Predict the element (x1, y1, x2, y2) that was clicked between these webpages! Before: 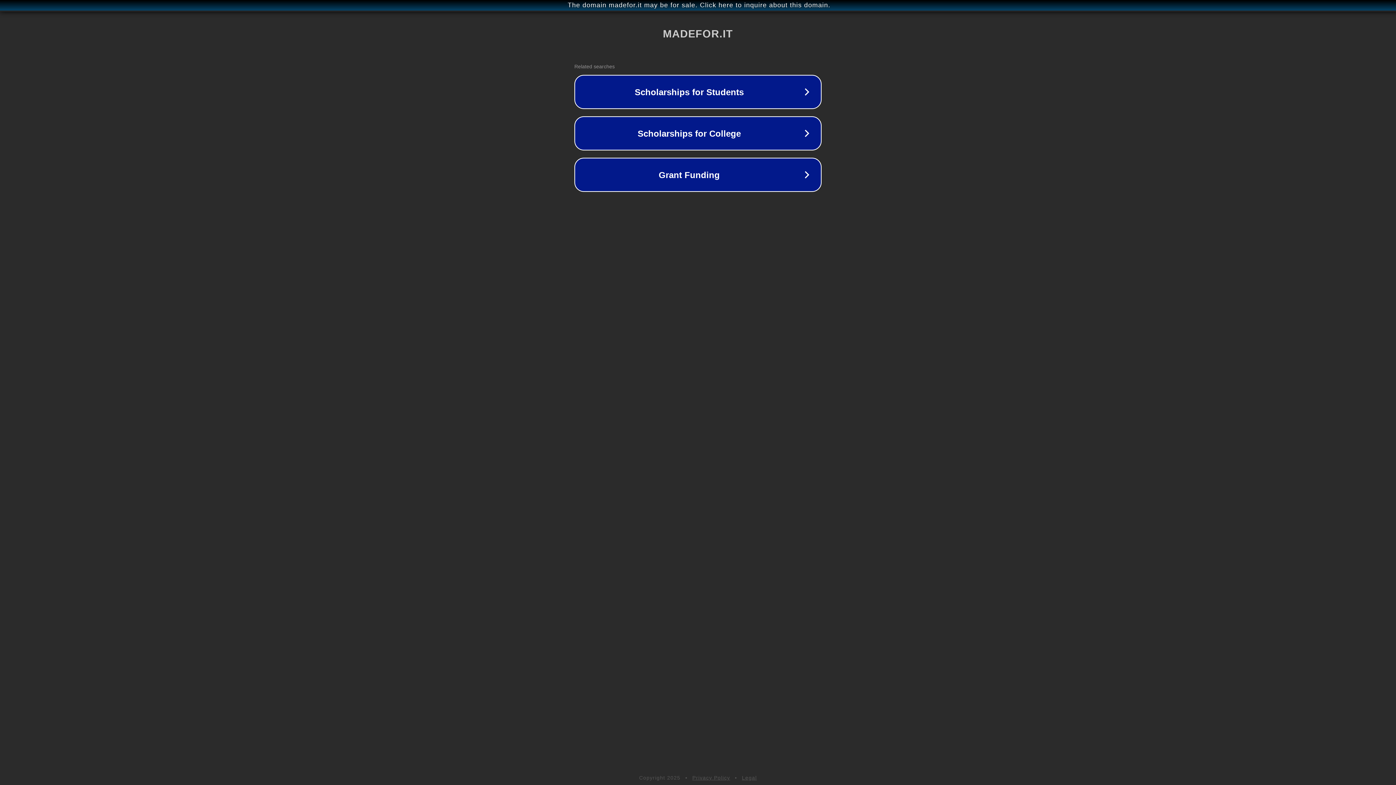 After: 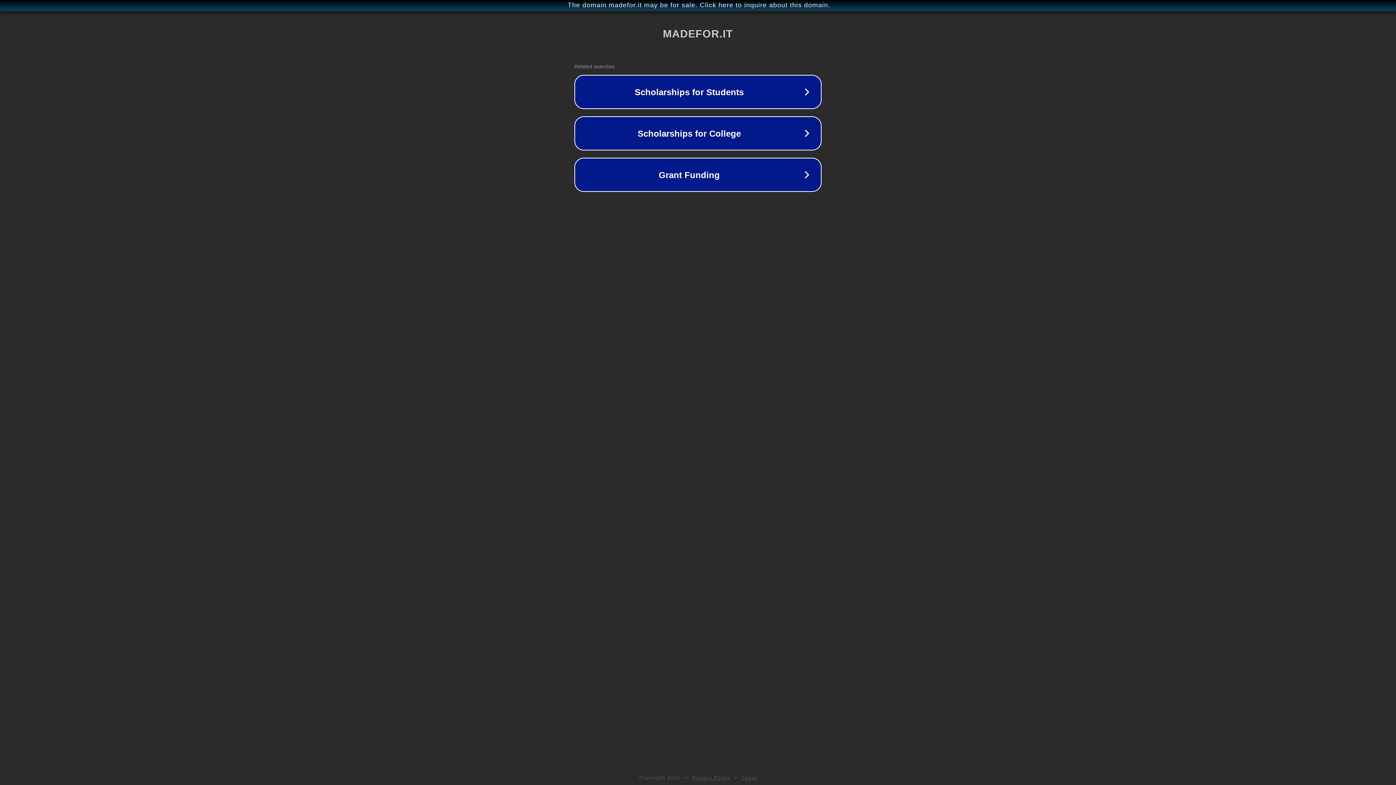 Action: label: Privacy Policy bbox: (692, 775, 730, 781)